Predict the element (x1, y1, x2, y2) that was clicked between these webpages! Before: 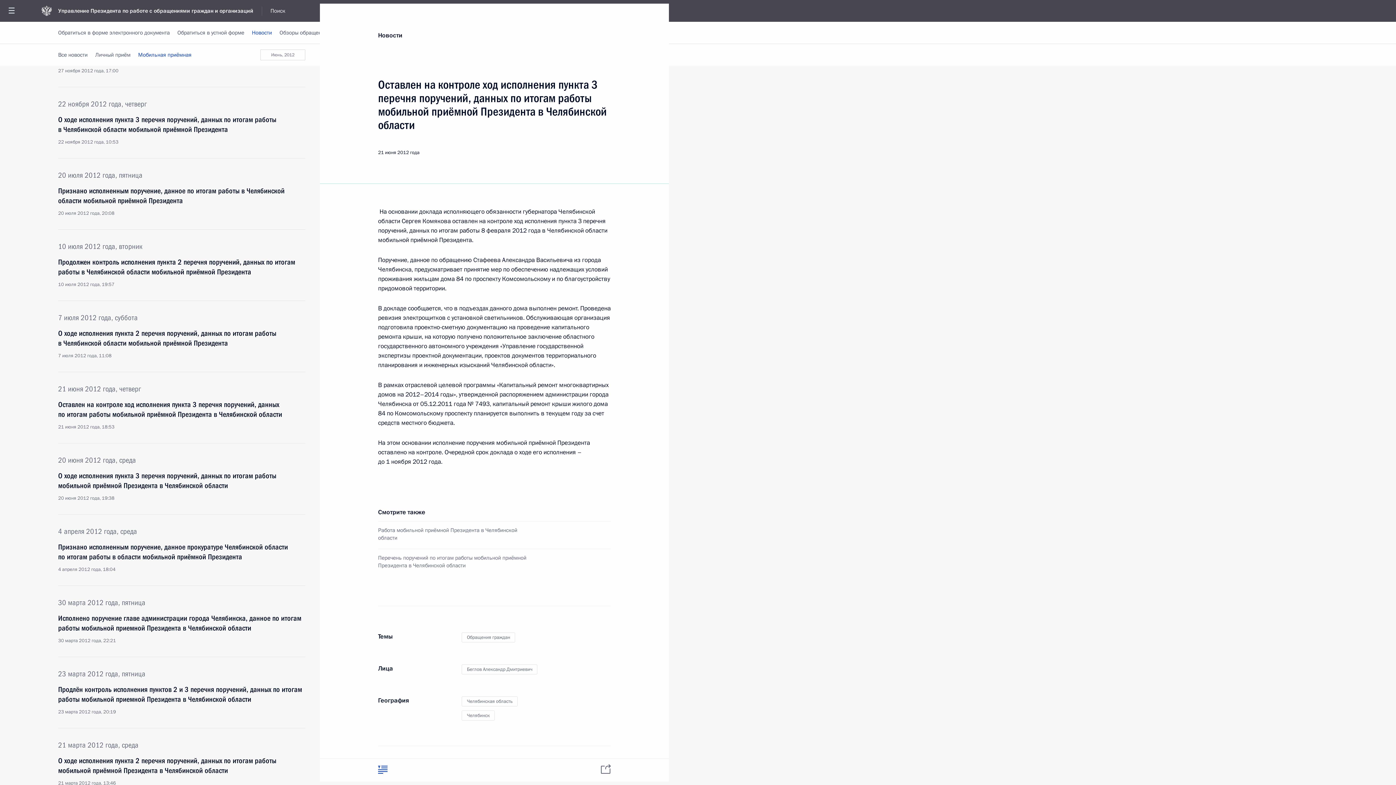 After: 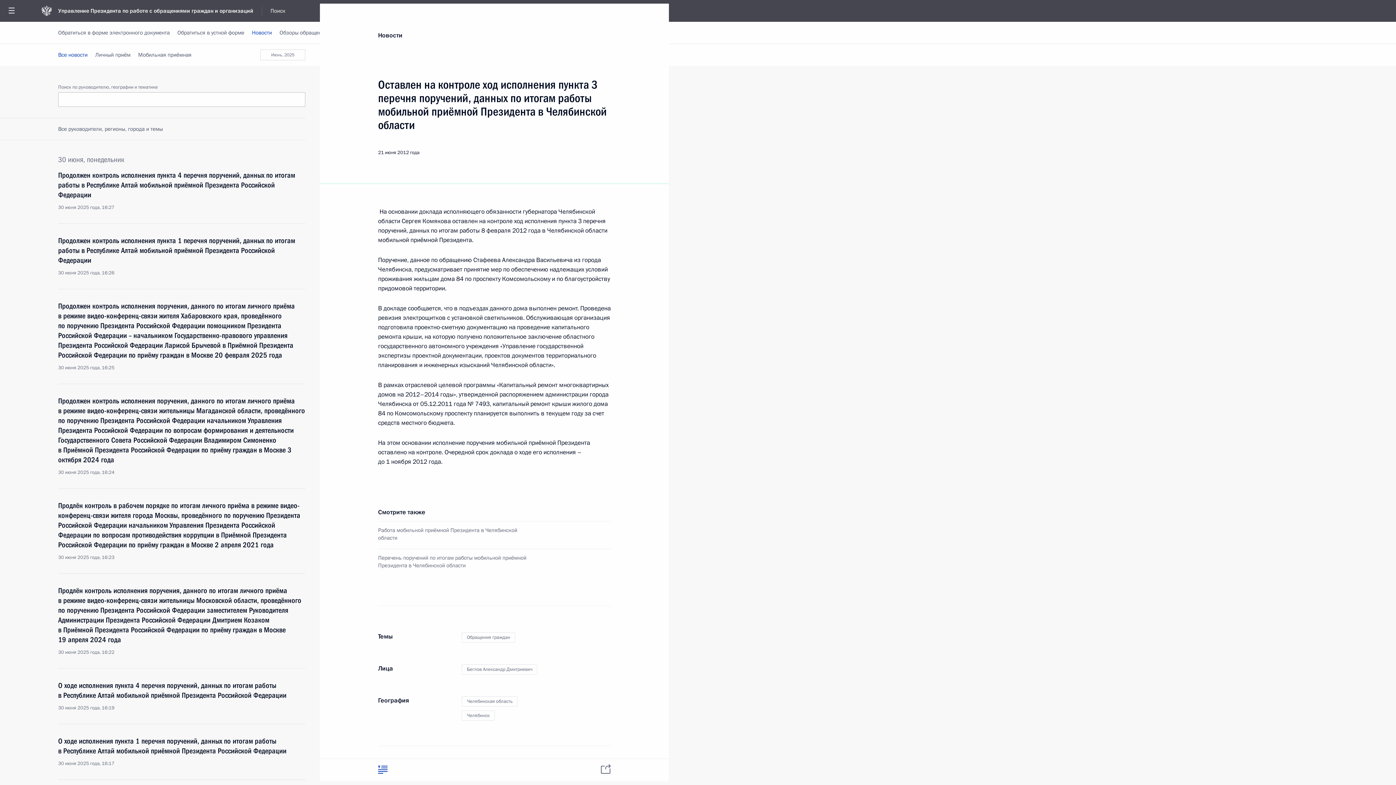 Action: bbox: (248, 21, 275, 43) label: Новости